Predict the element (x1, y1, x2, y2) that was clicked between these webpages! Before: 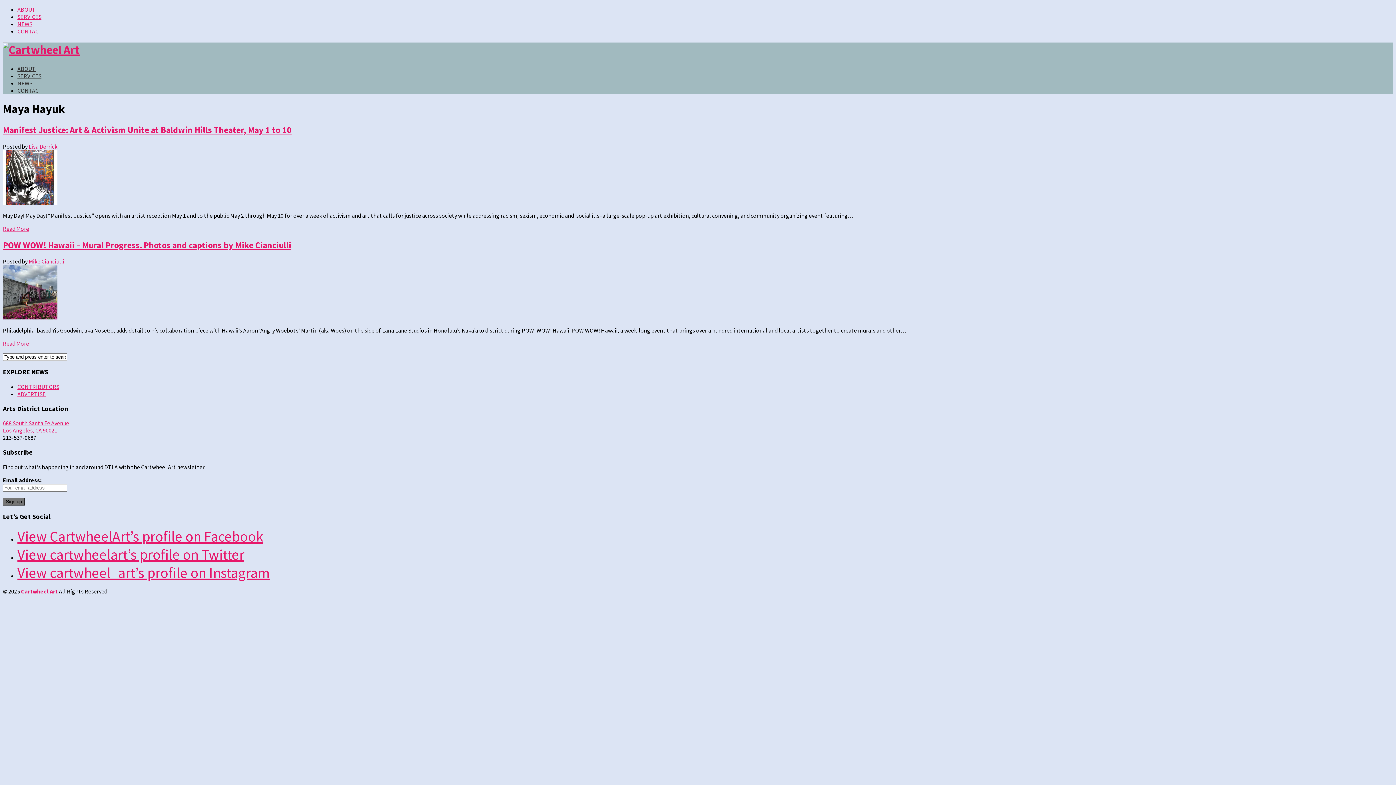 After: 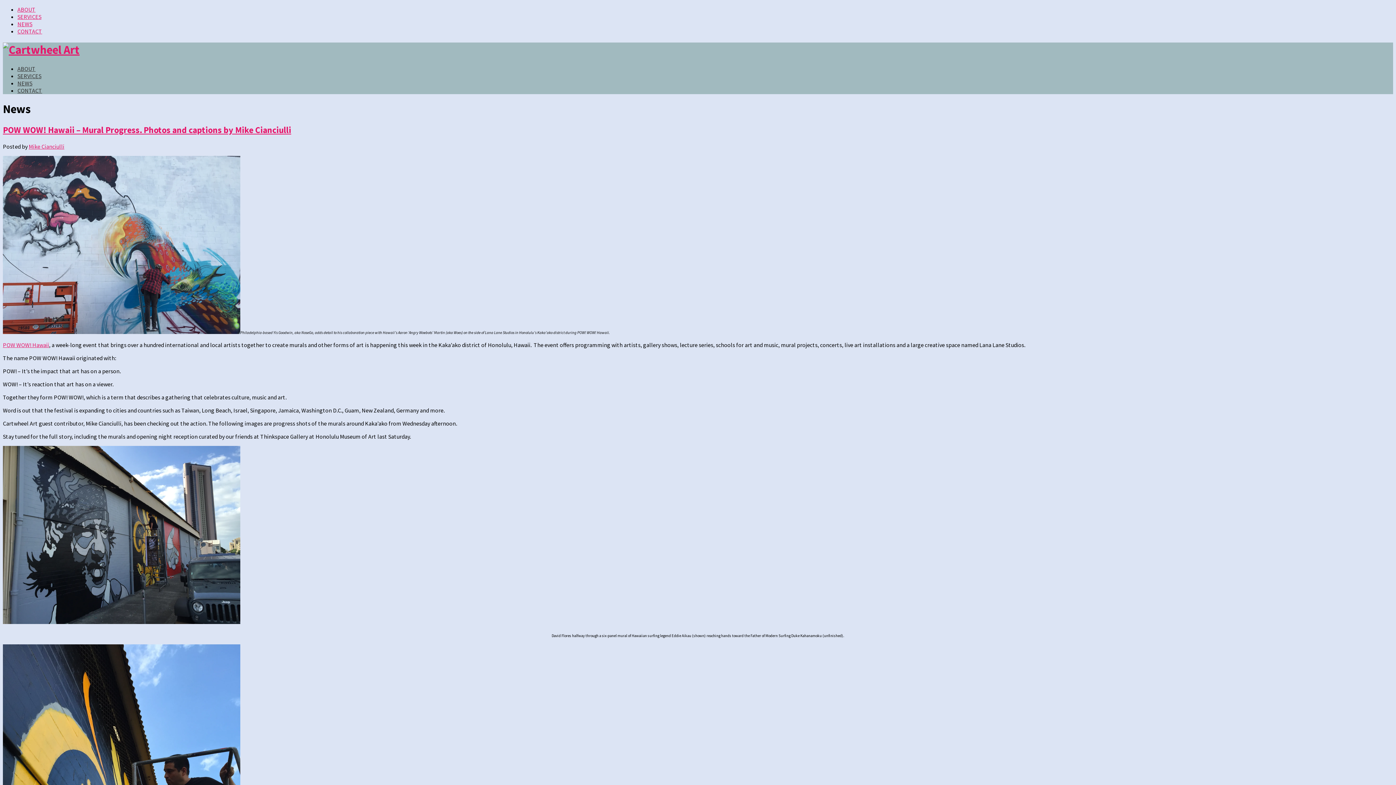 Action: bbox: (2, 340, 29, 347) label: Read More